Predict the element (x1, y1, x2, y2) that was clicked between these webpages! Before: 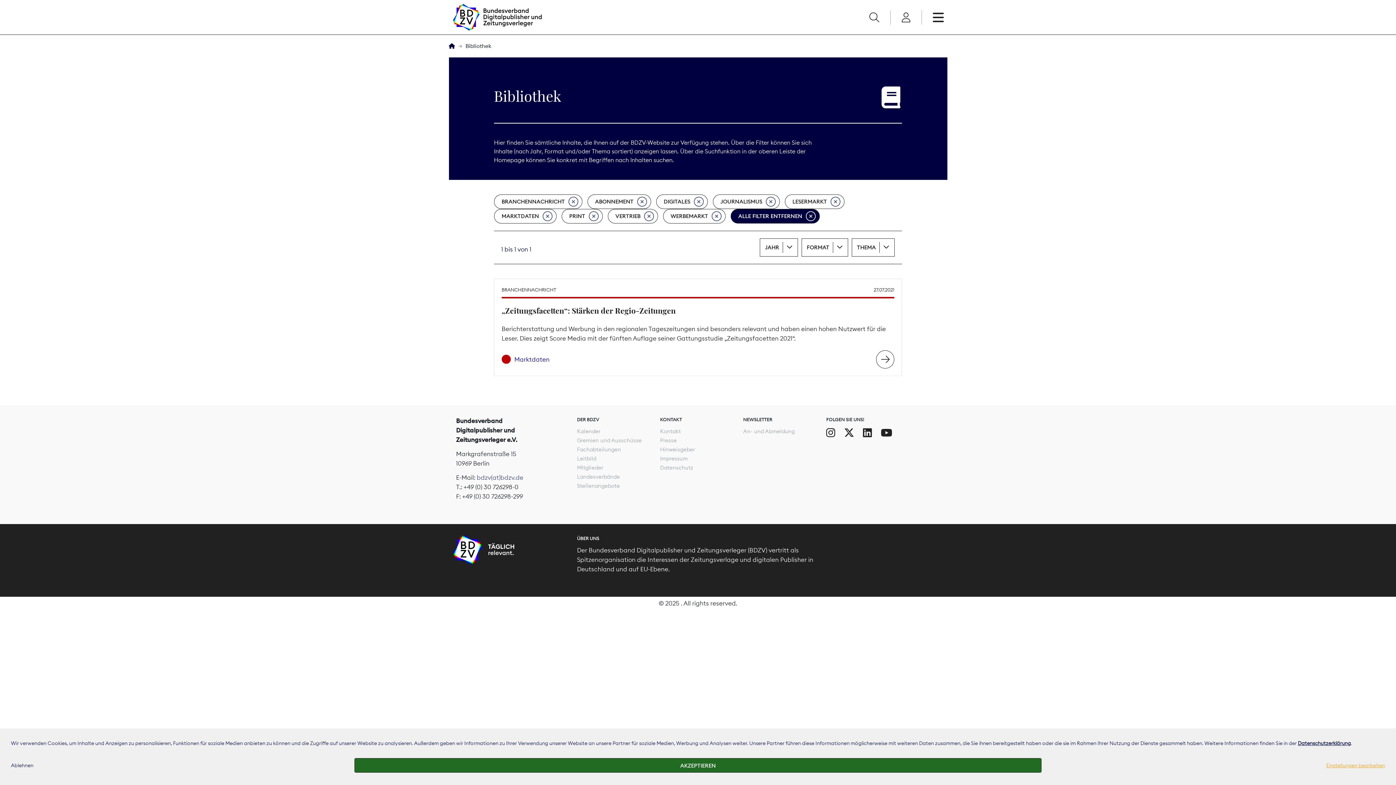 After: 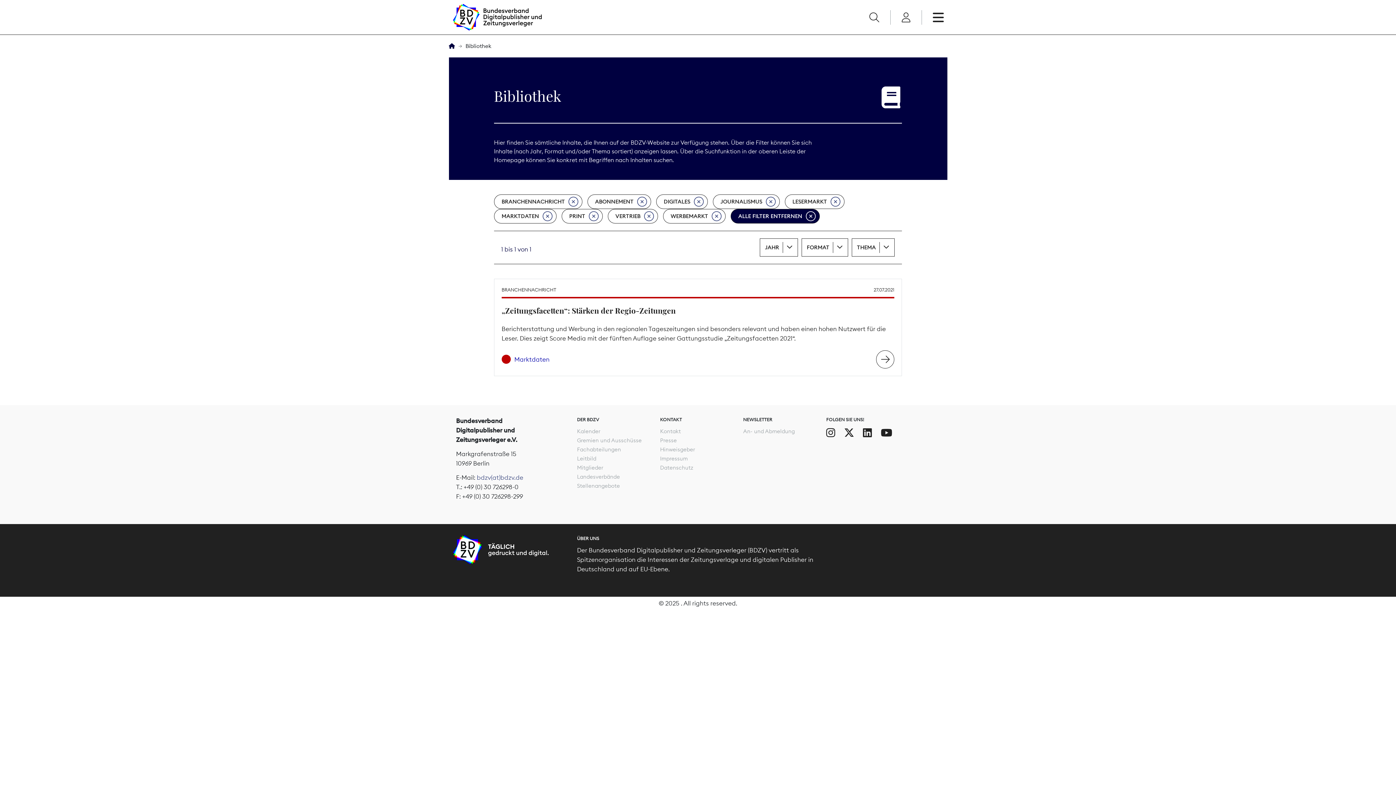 Action: label: Ablehnen bbox: (10, 756, 354, 775)